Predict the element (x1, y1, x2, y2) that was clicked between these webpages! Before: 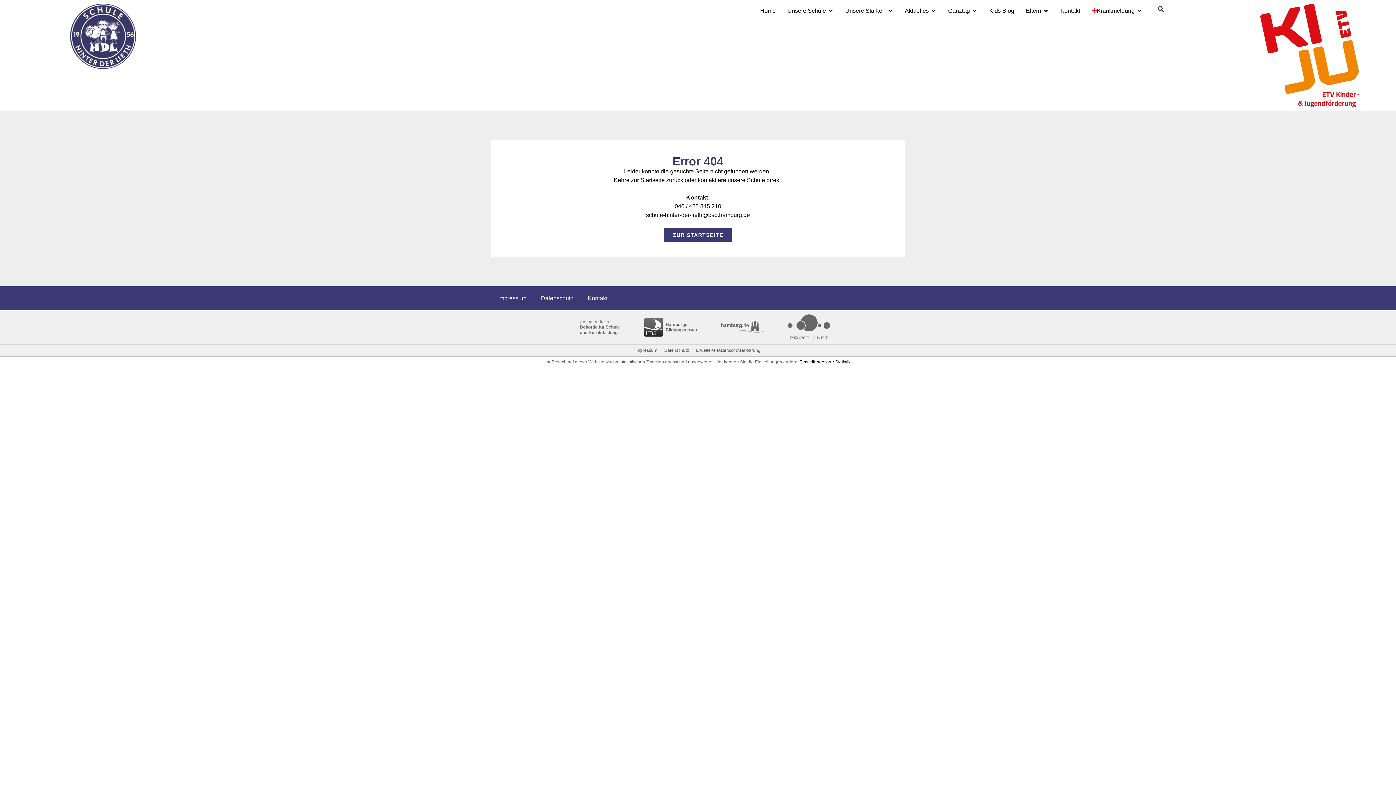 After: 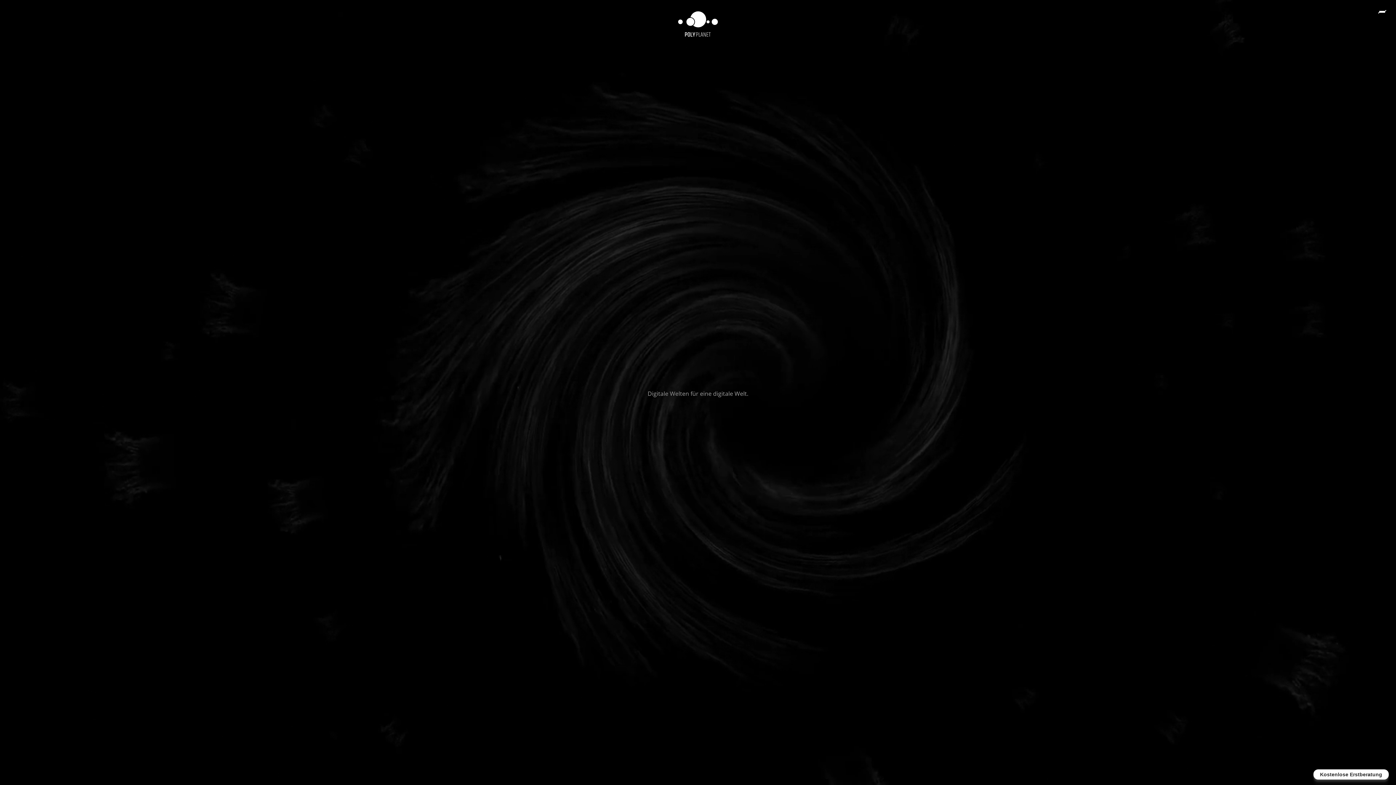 Action: bbox: (787, 314, 830, 341)